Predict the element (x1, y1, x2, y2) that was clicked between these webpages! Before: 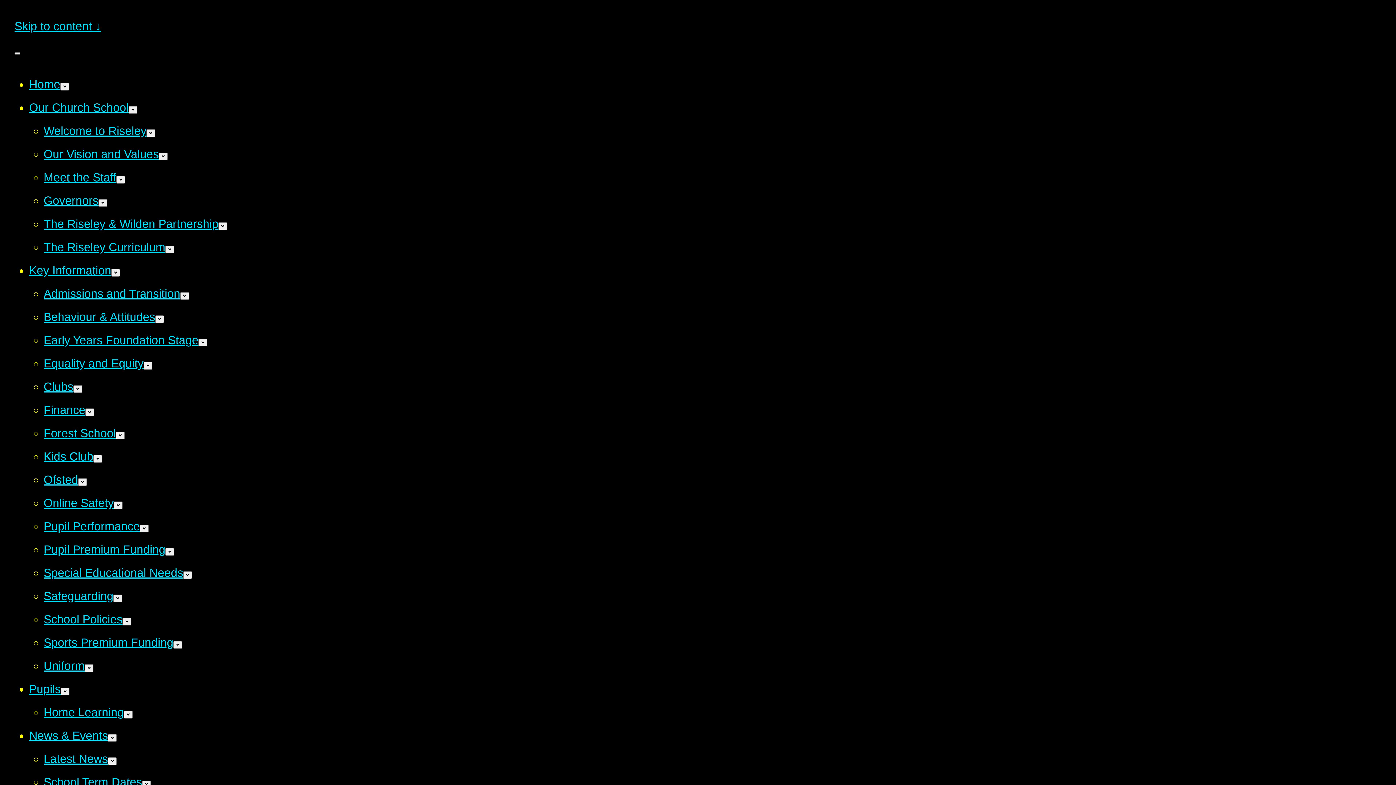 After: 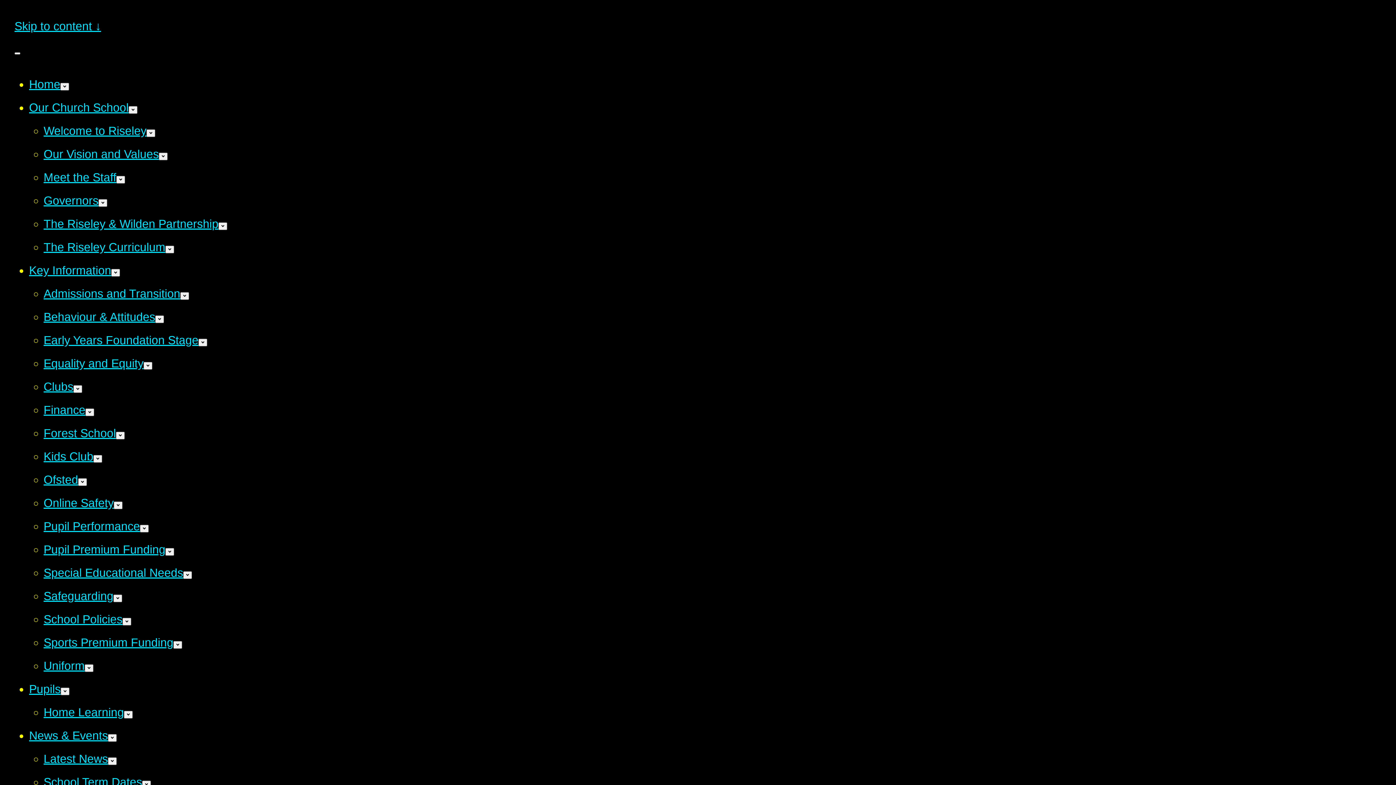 Action: bbox: (43, 566, 183, 579) label: Special Educational Needs